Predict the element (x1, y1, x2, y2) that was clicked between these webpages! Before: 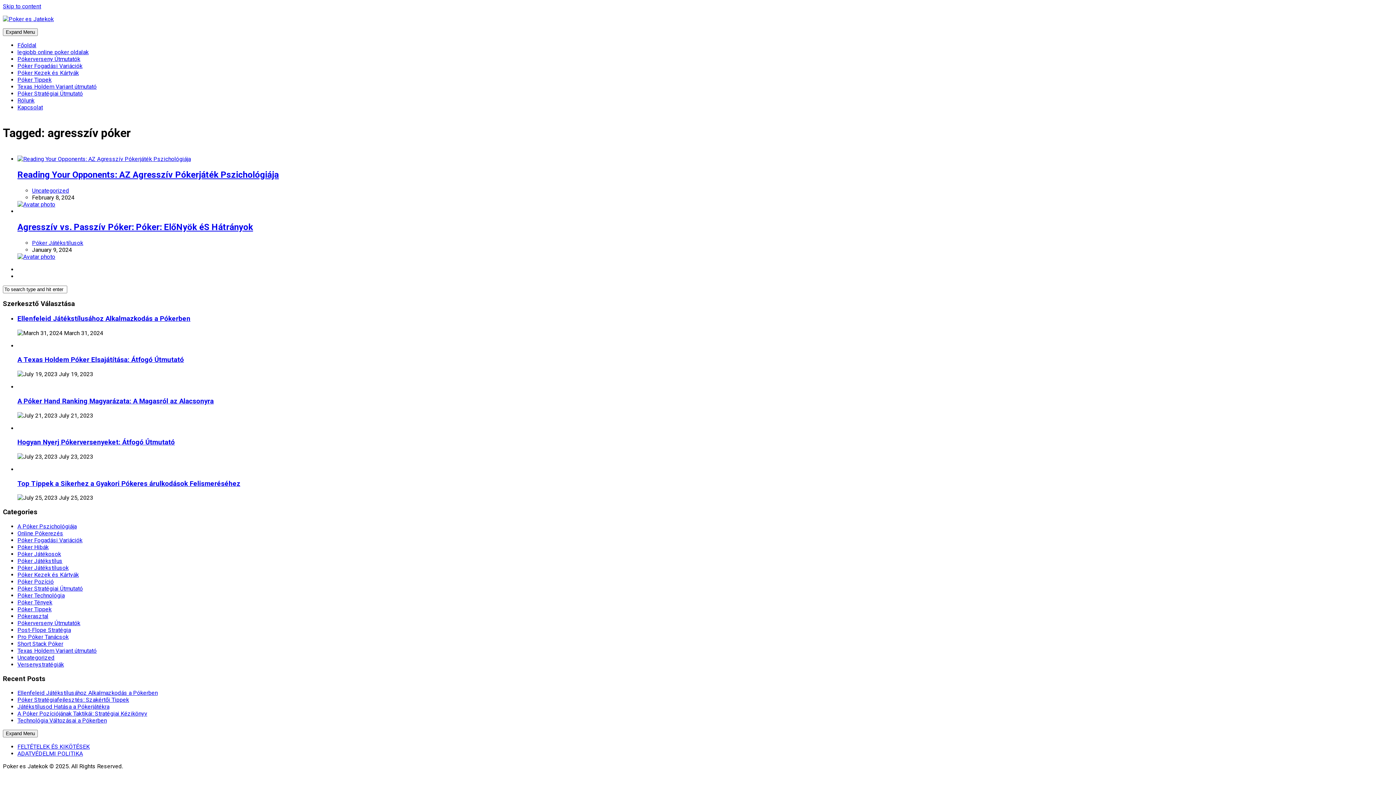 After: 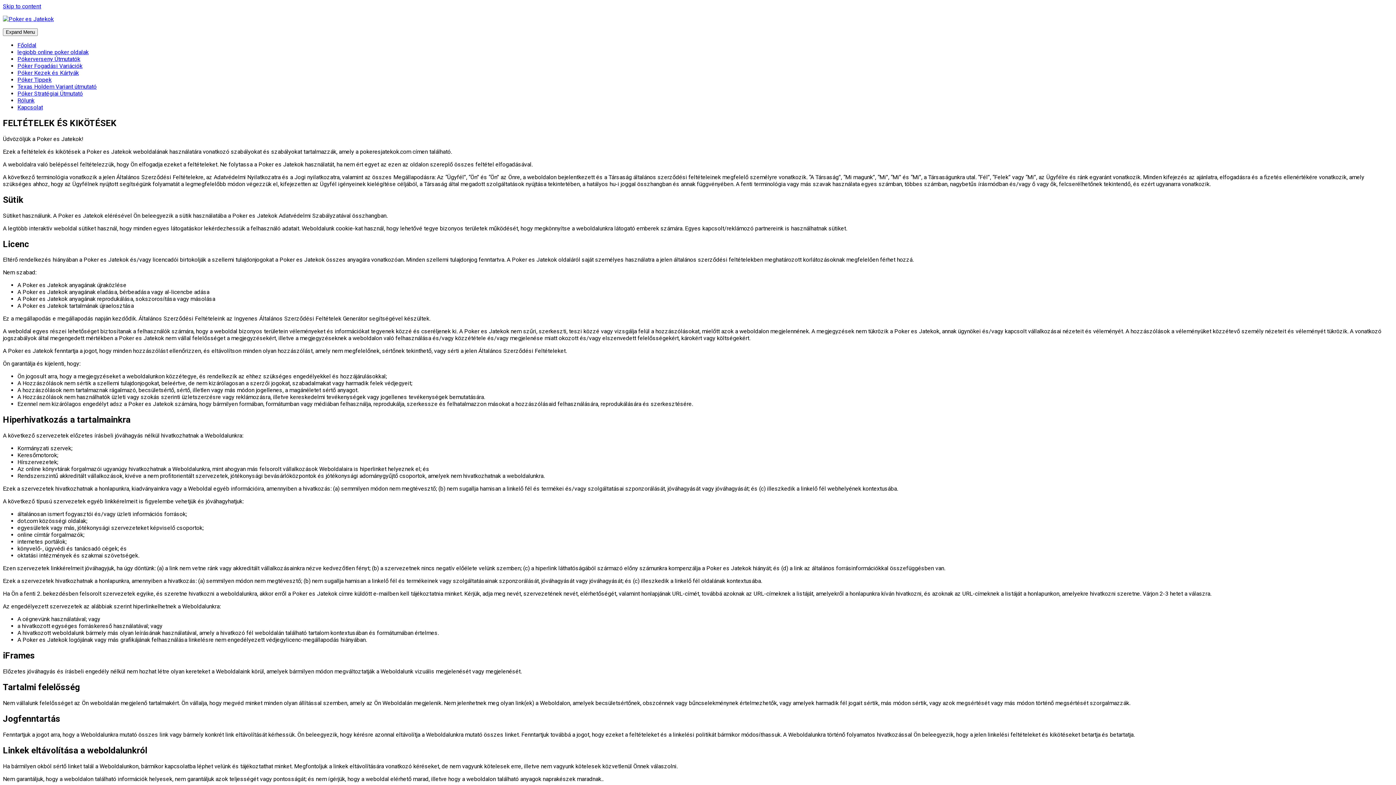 Action: bbox: (17, 743, 89, 750) label: FELTÉTELEK ÉS KIKÖTÉSEK